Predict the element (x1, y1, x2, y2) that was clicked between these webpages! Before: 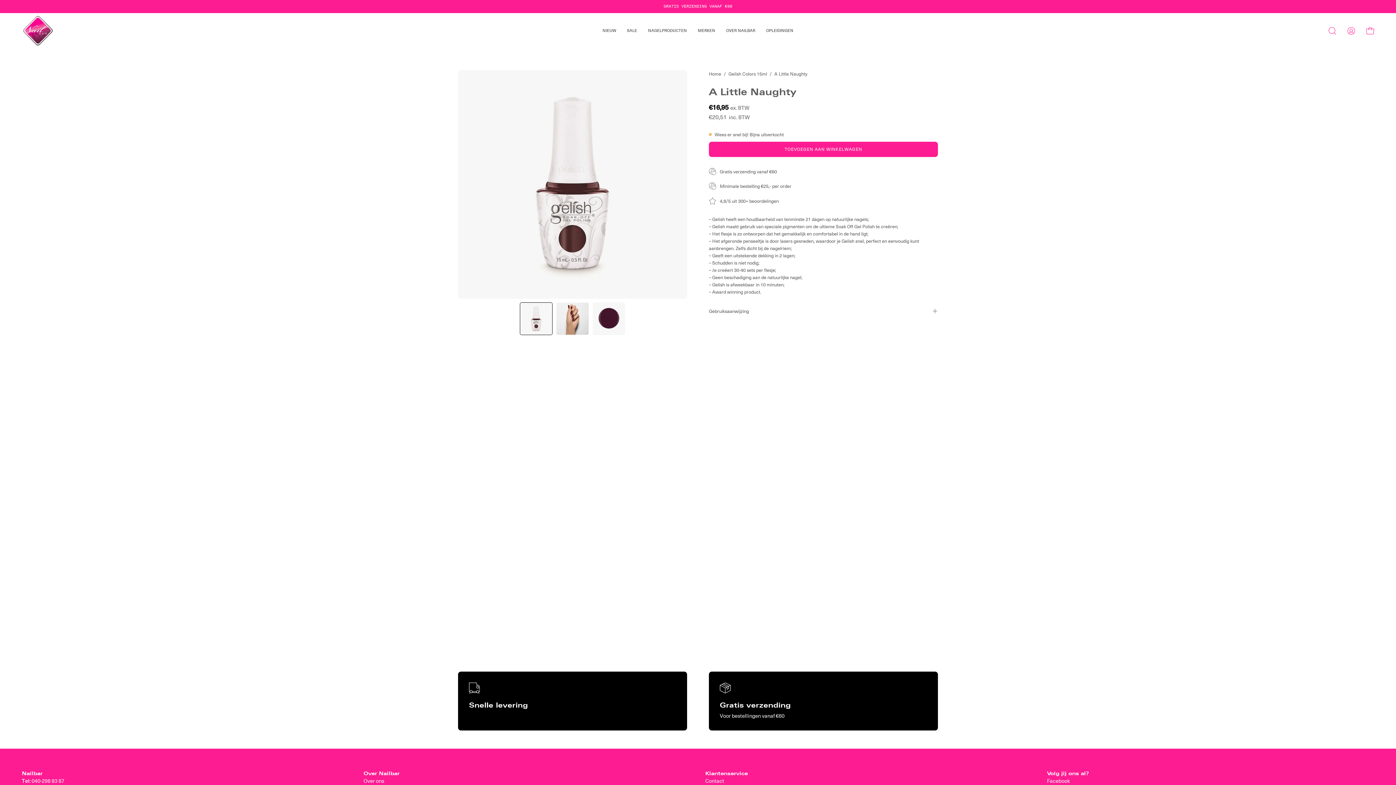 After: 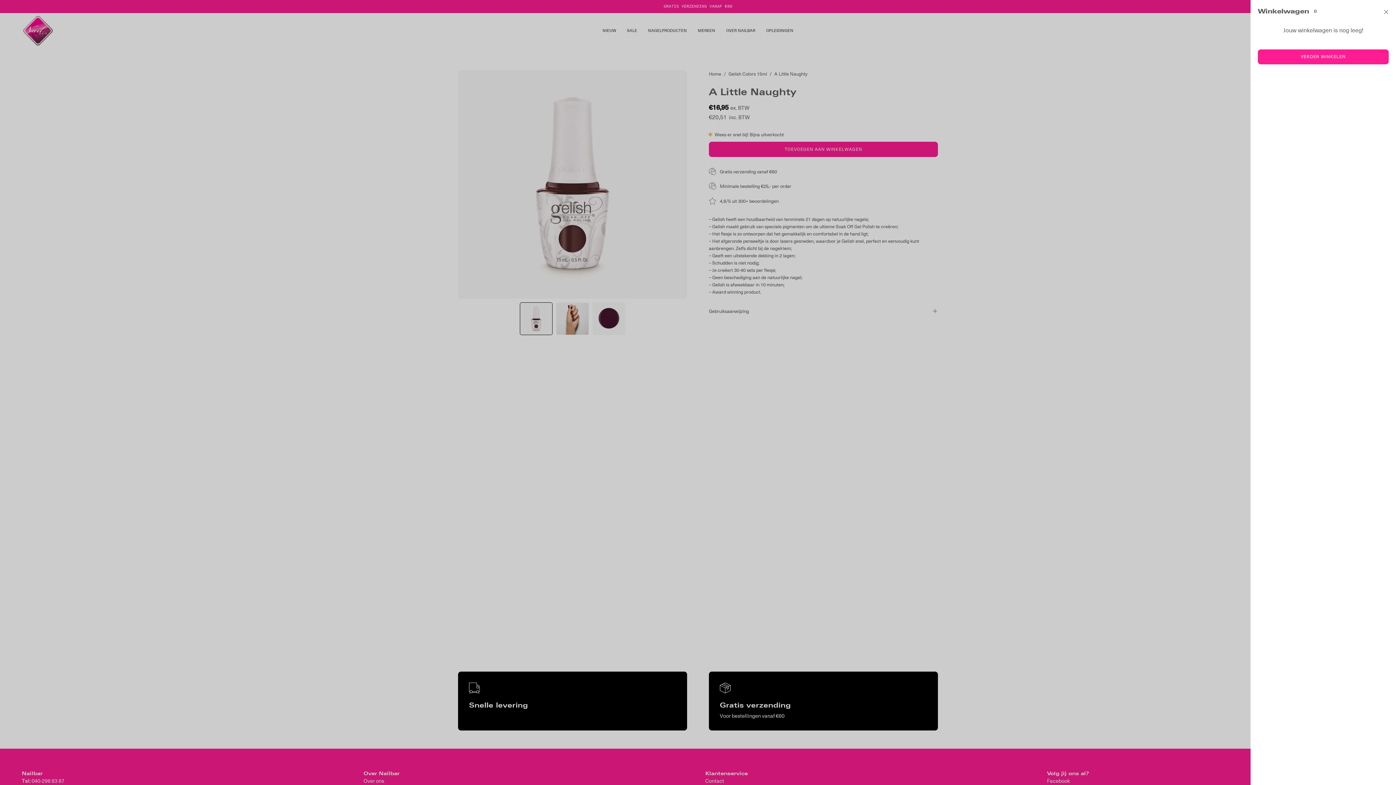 Action: label: OPEN WINKELWAGEN bbox: (1362, 23, 1378, 38)